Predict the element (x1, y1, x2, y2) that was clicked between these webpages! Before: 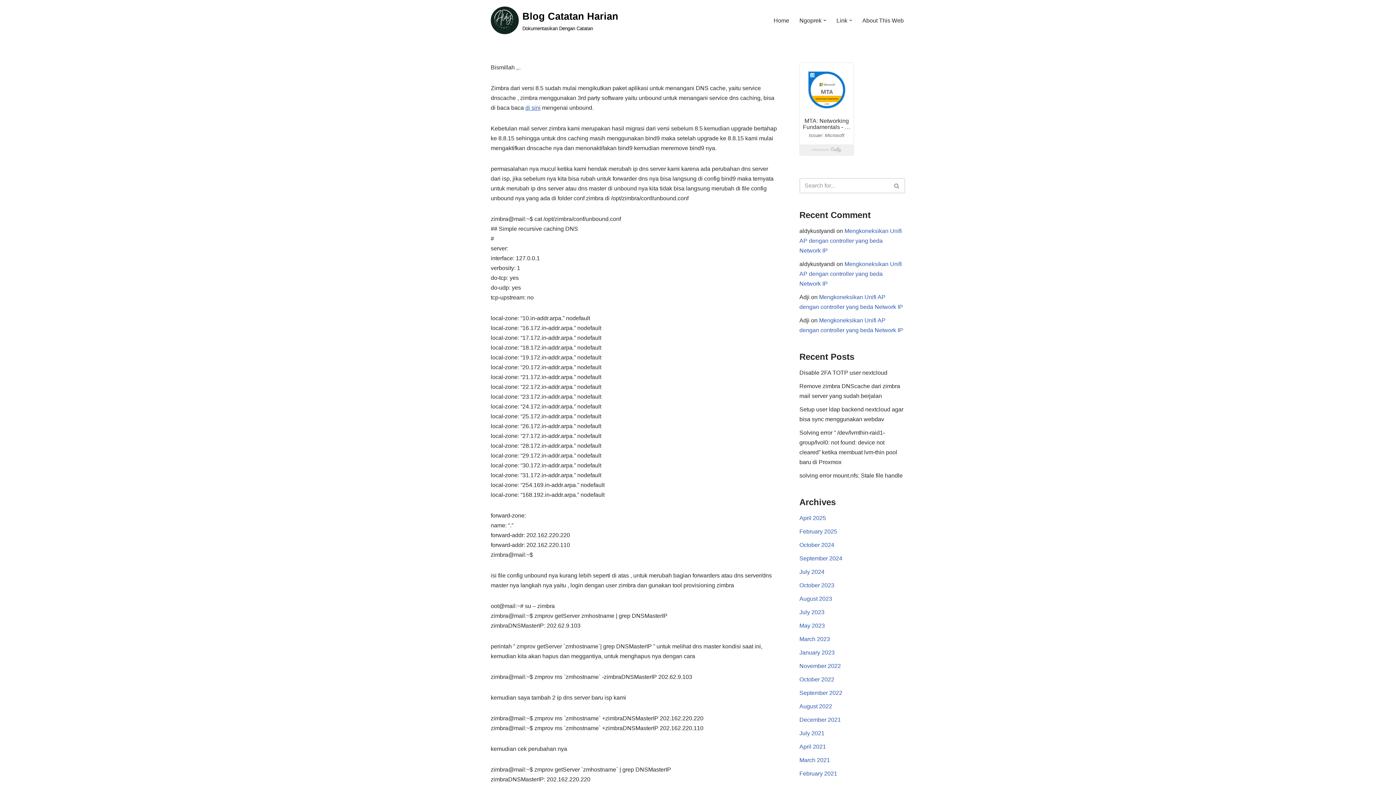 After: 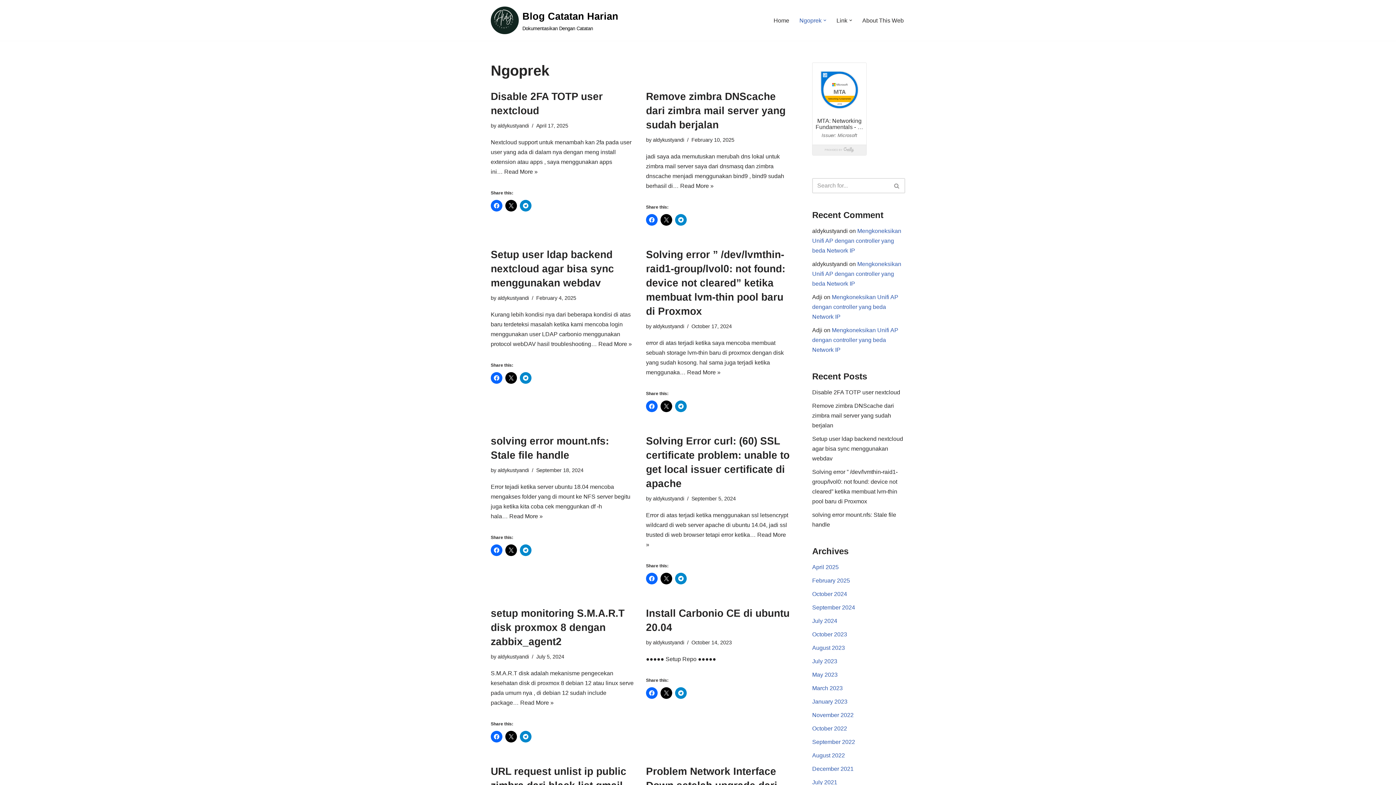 Action: bbox: (799, 15, 821, 25) label: Ngoprek